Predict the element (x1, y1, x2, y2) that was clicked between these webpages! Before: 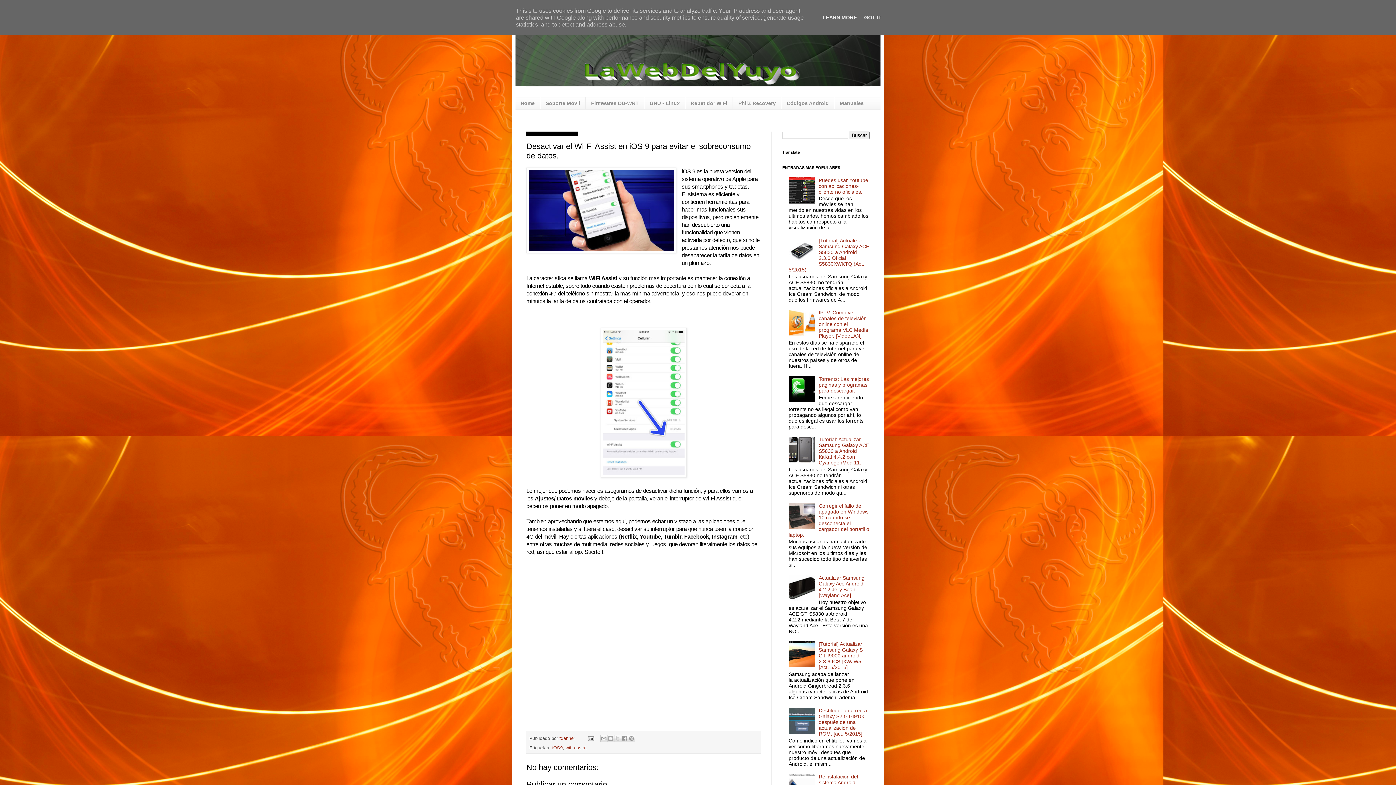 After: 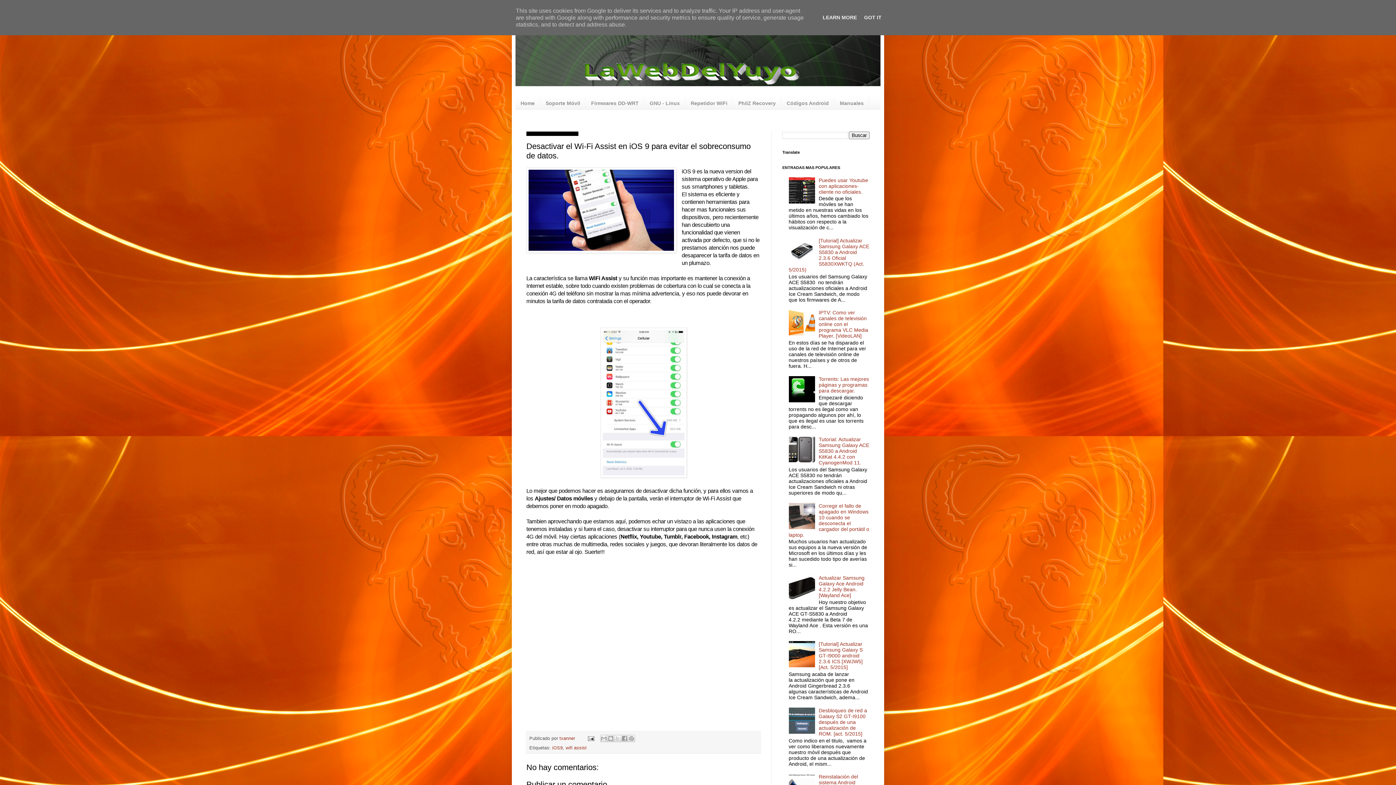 Action: bbox: (788, 458, 817, 464)